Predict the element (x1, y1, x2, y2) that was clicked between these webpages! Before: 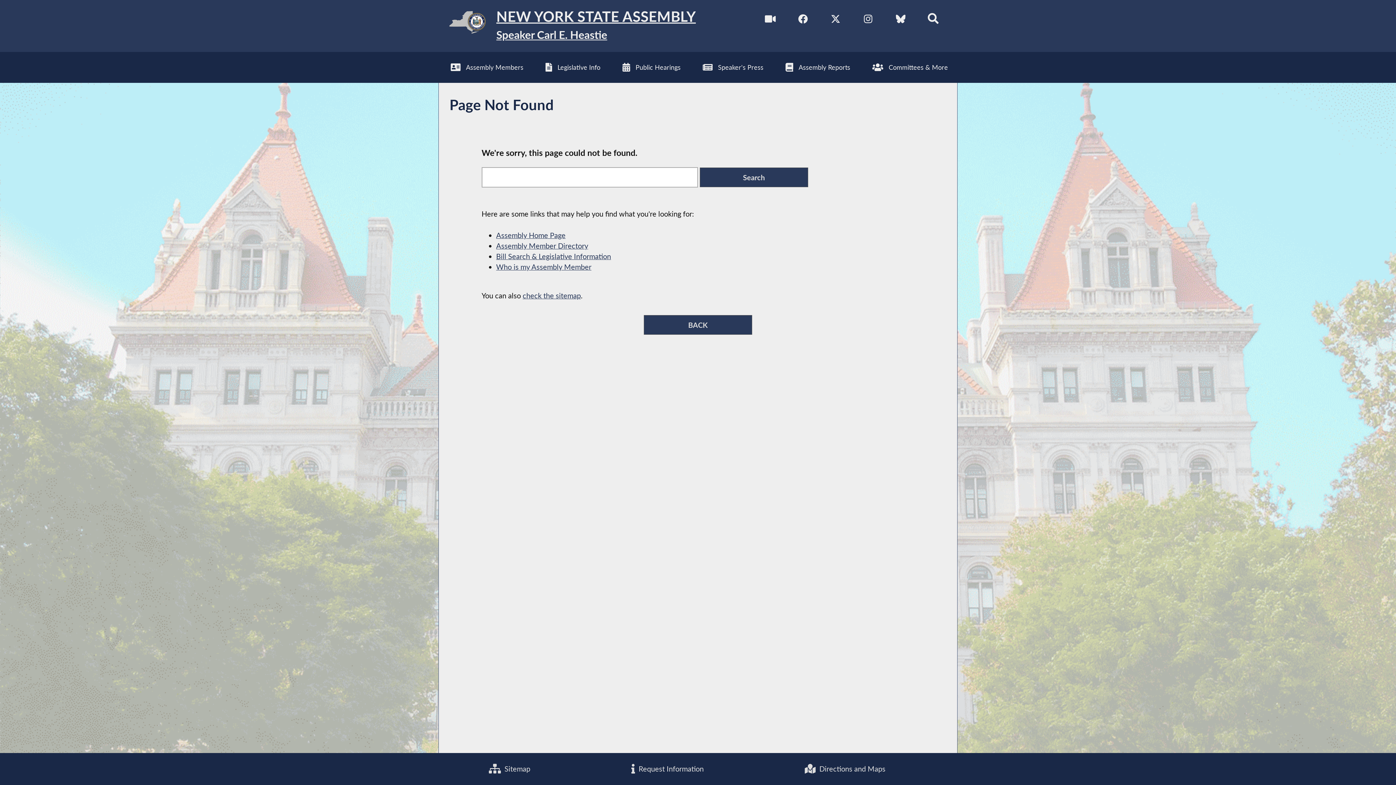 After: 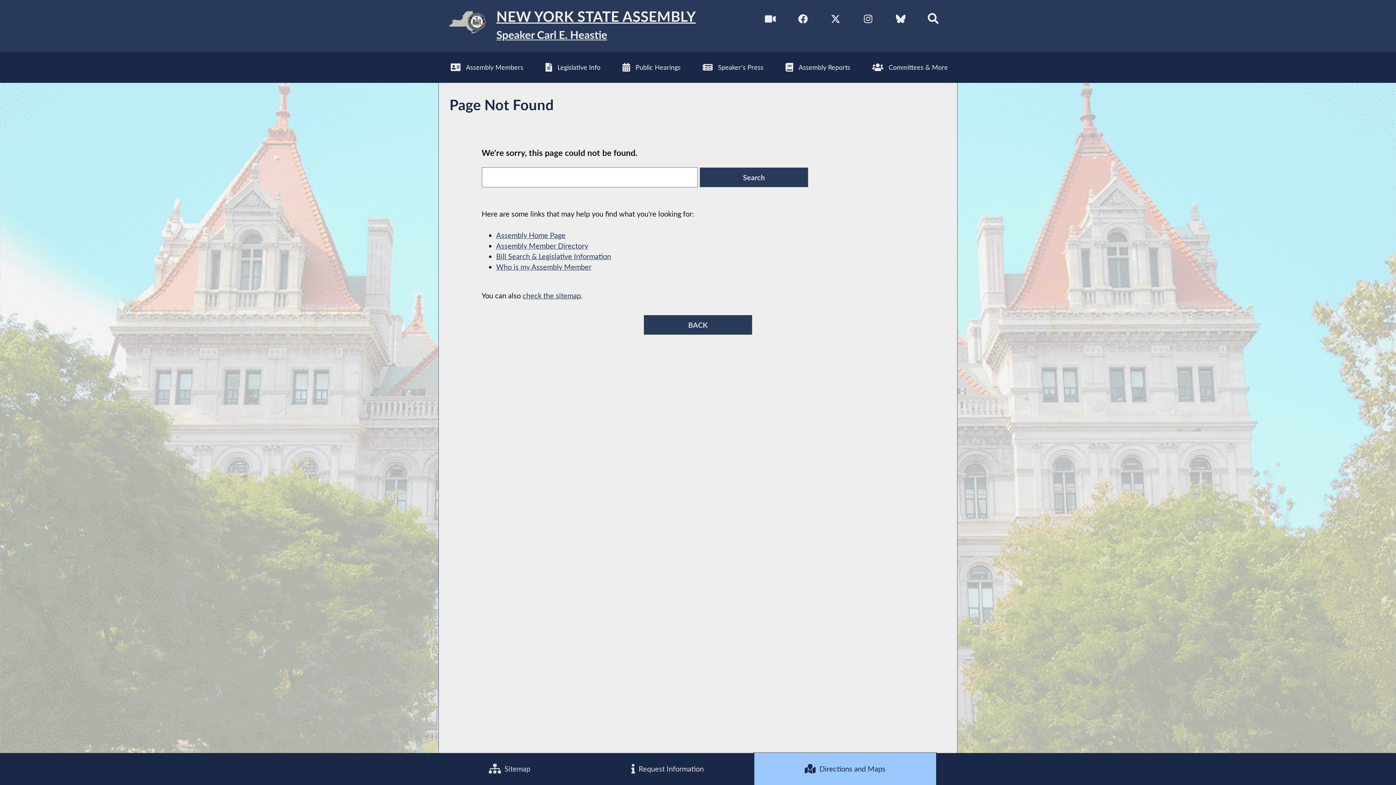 Action: label:  Directions and Maps bbox: (754, 753, 936, 785)